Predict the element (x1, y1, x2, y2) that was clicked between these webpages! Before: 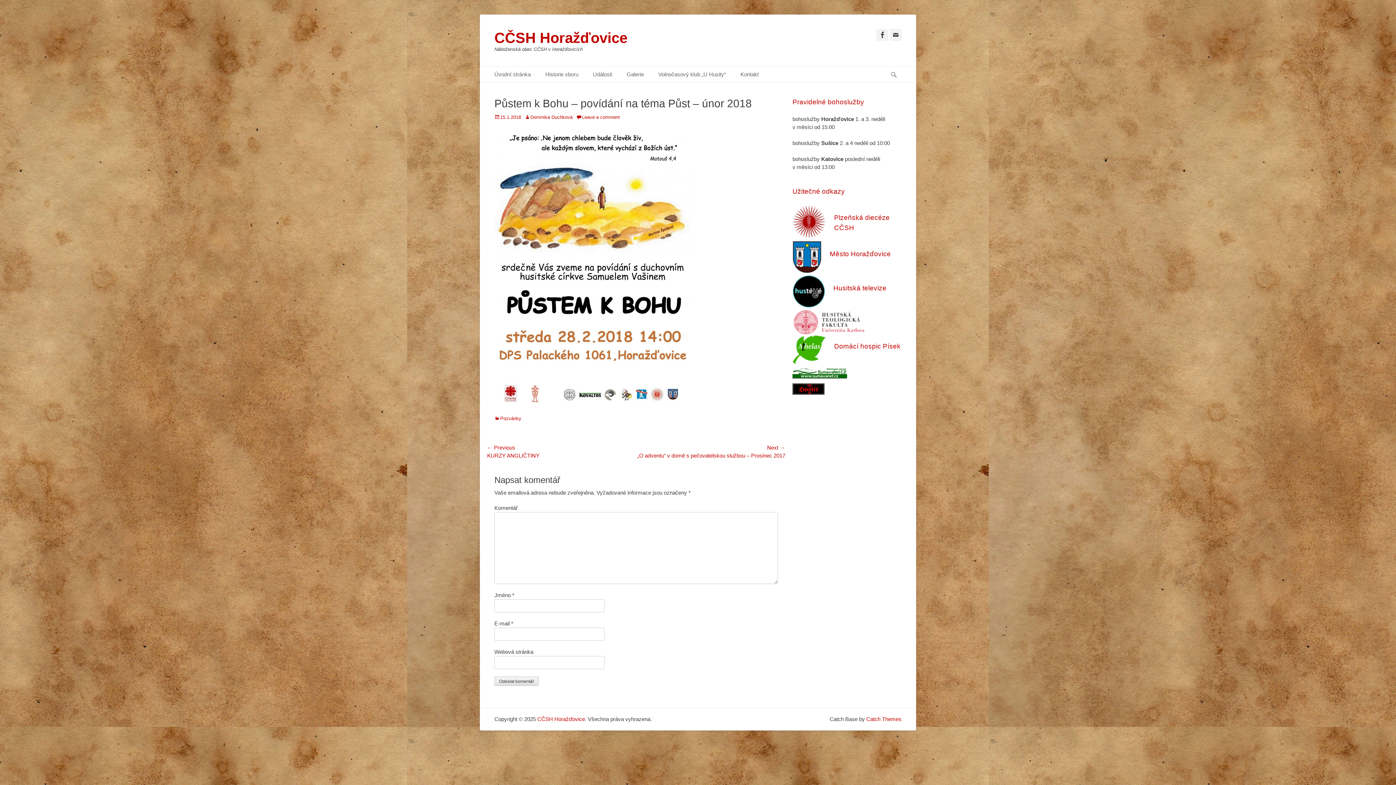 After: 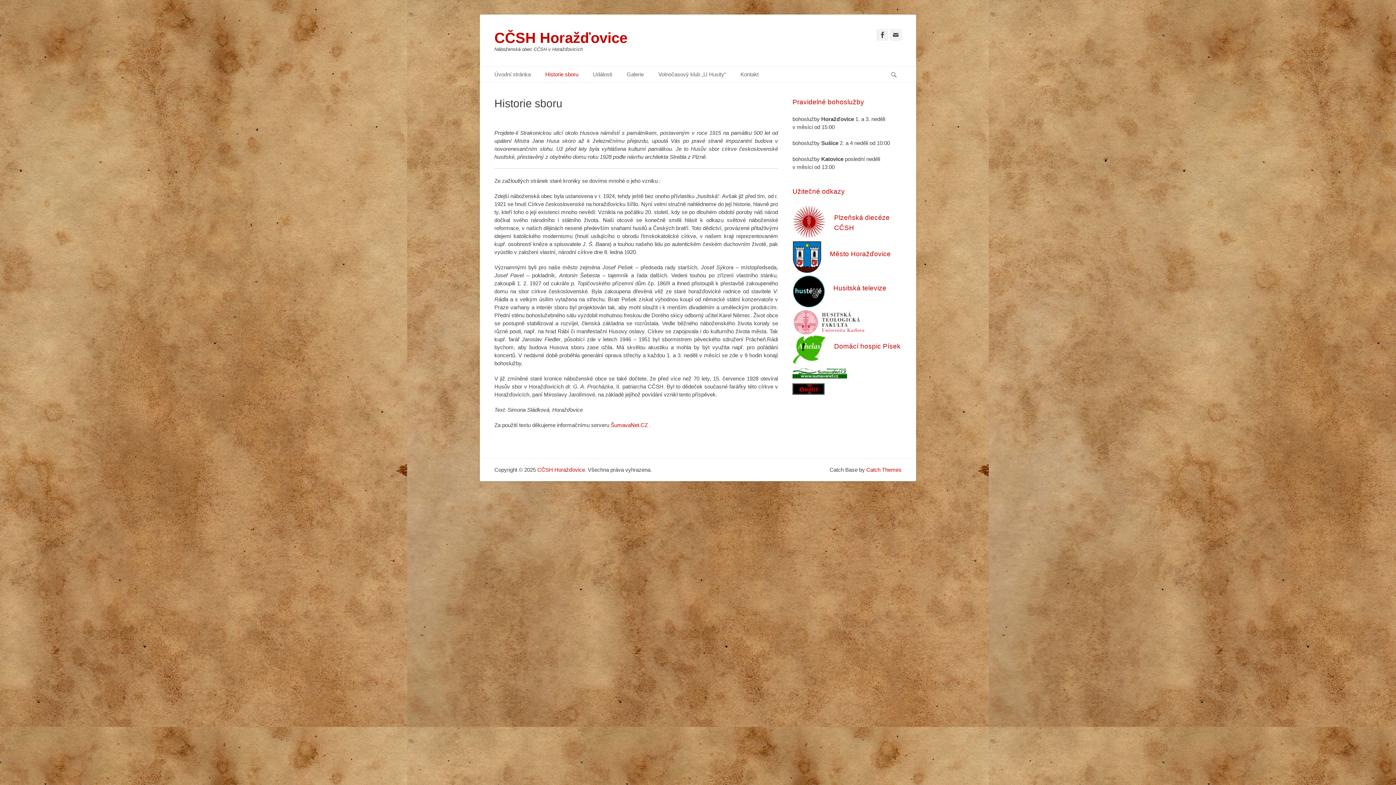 Action: label: Historie sboru bbox: (538, 66, 585, 82)